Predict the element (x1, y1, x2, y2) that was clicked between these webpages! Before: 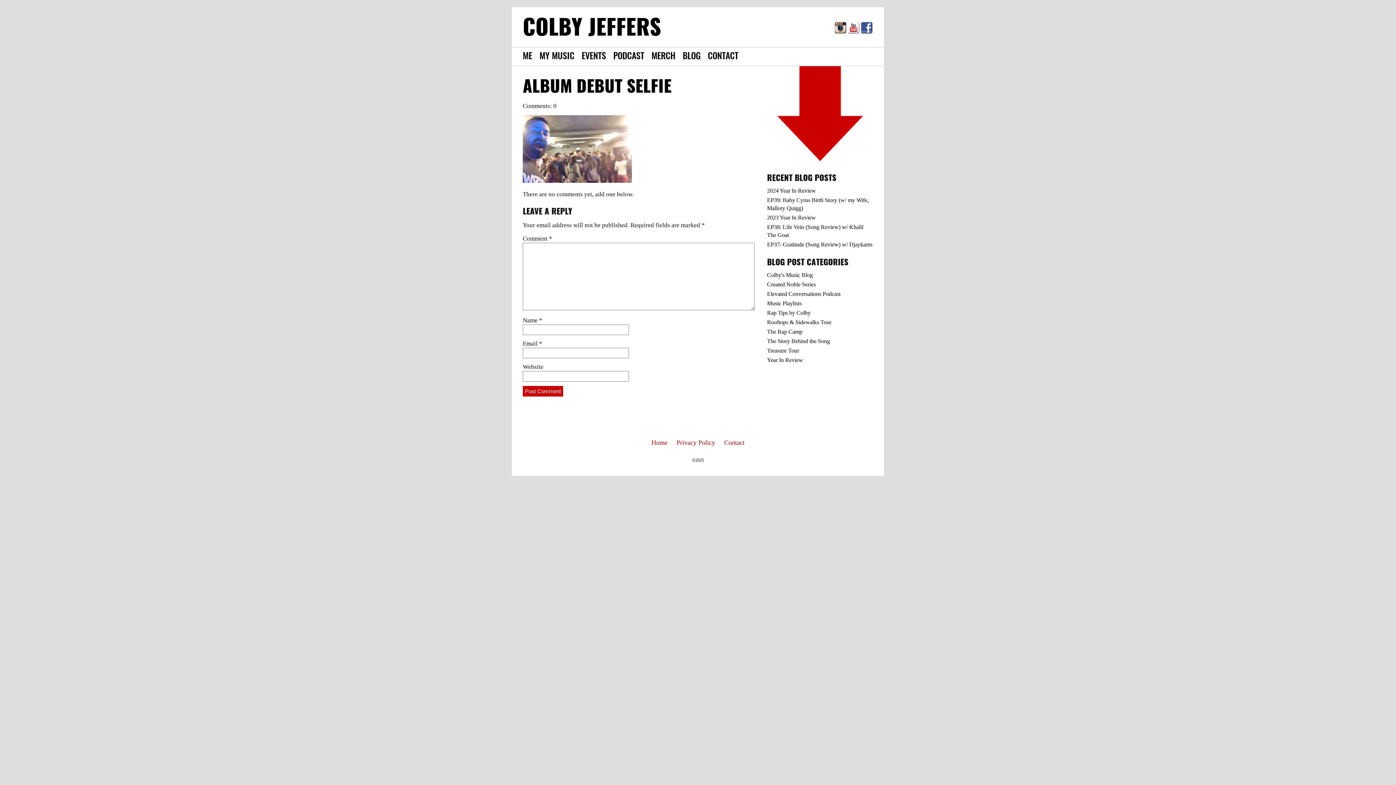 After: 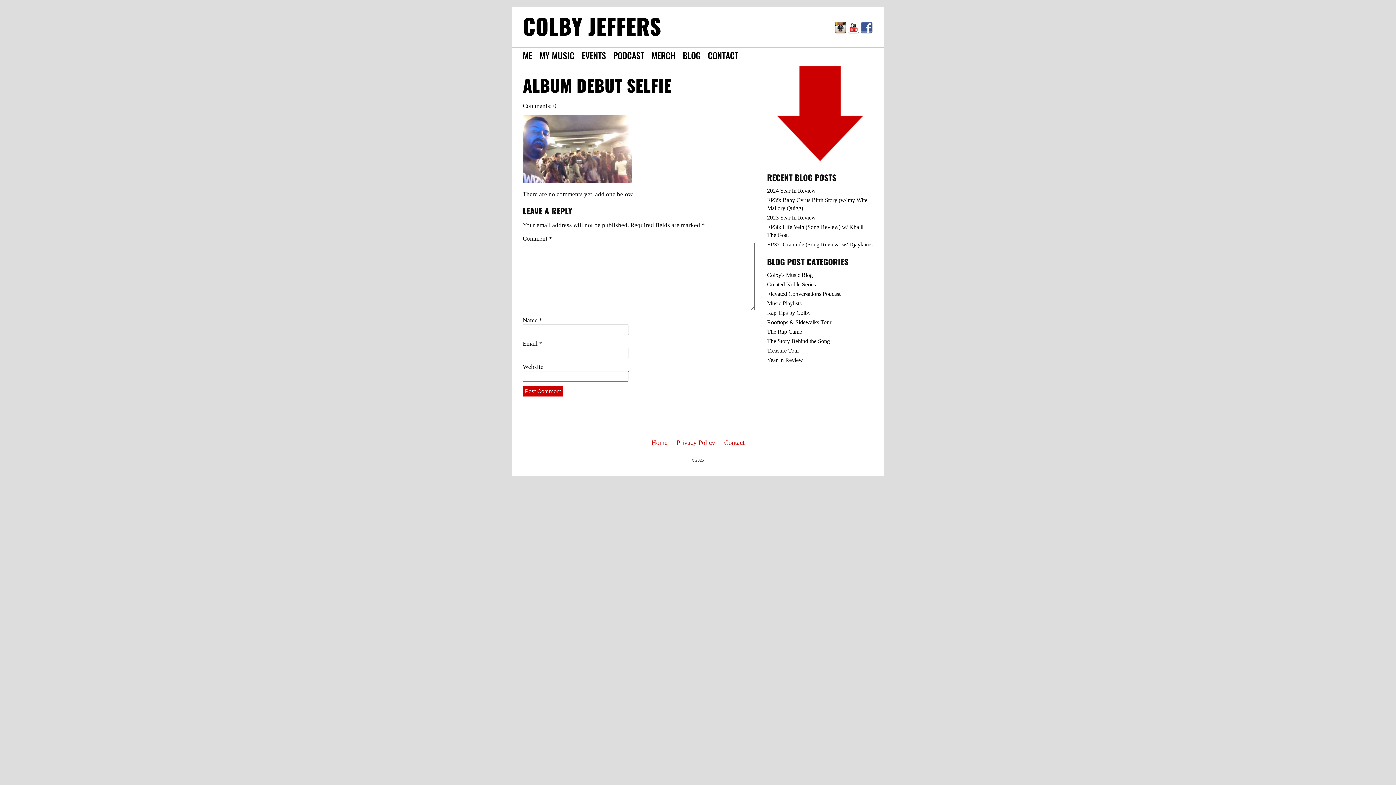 Action: bbox: (834, 30, 846, 37)